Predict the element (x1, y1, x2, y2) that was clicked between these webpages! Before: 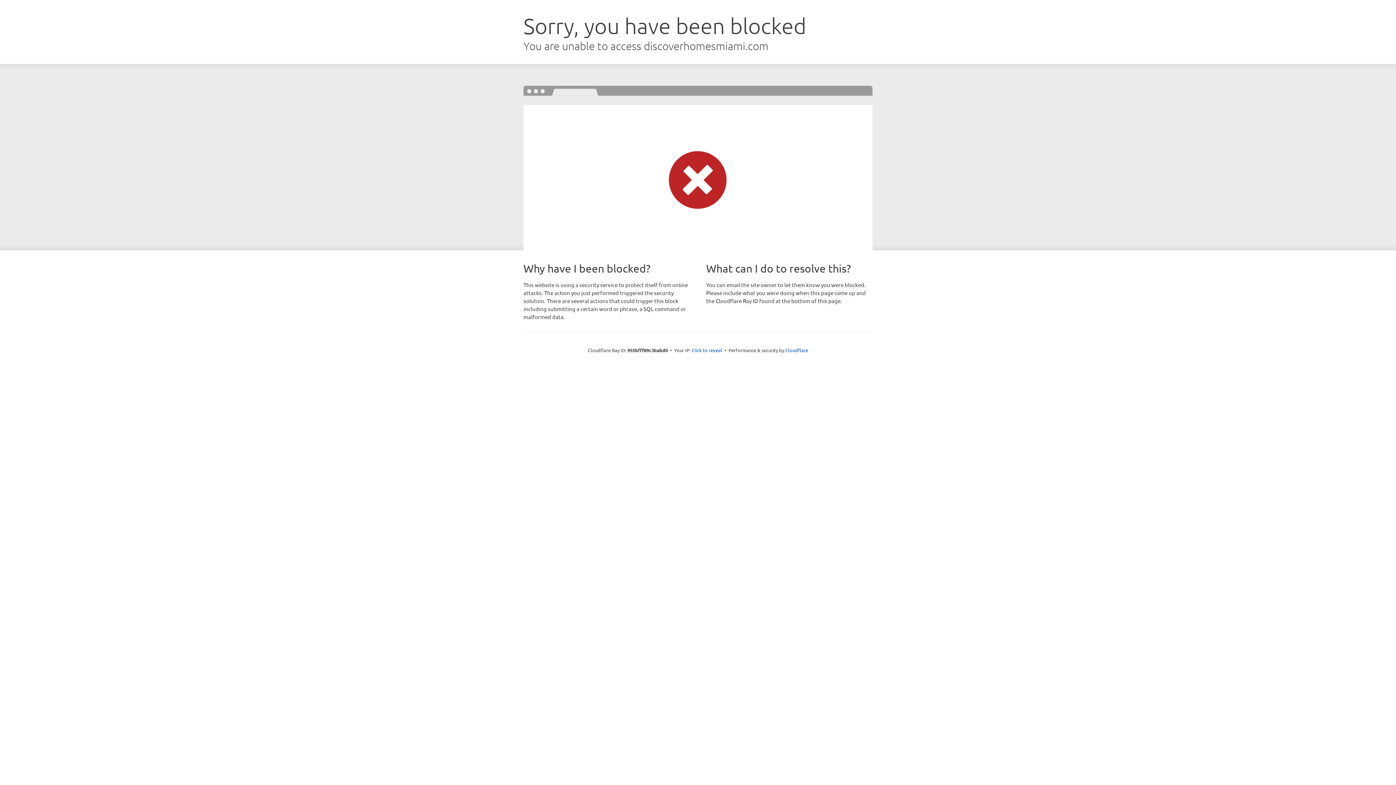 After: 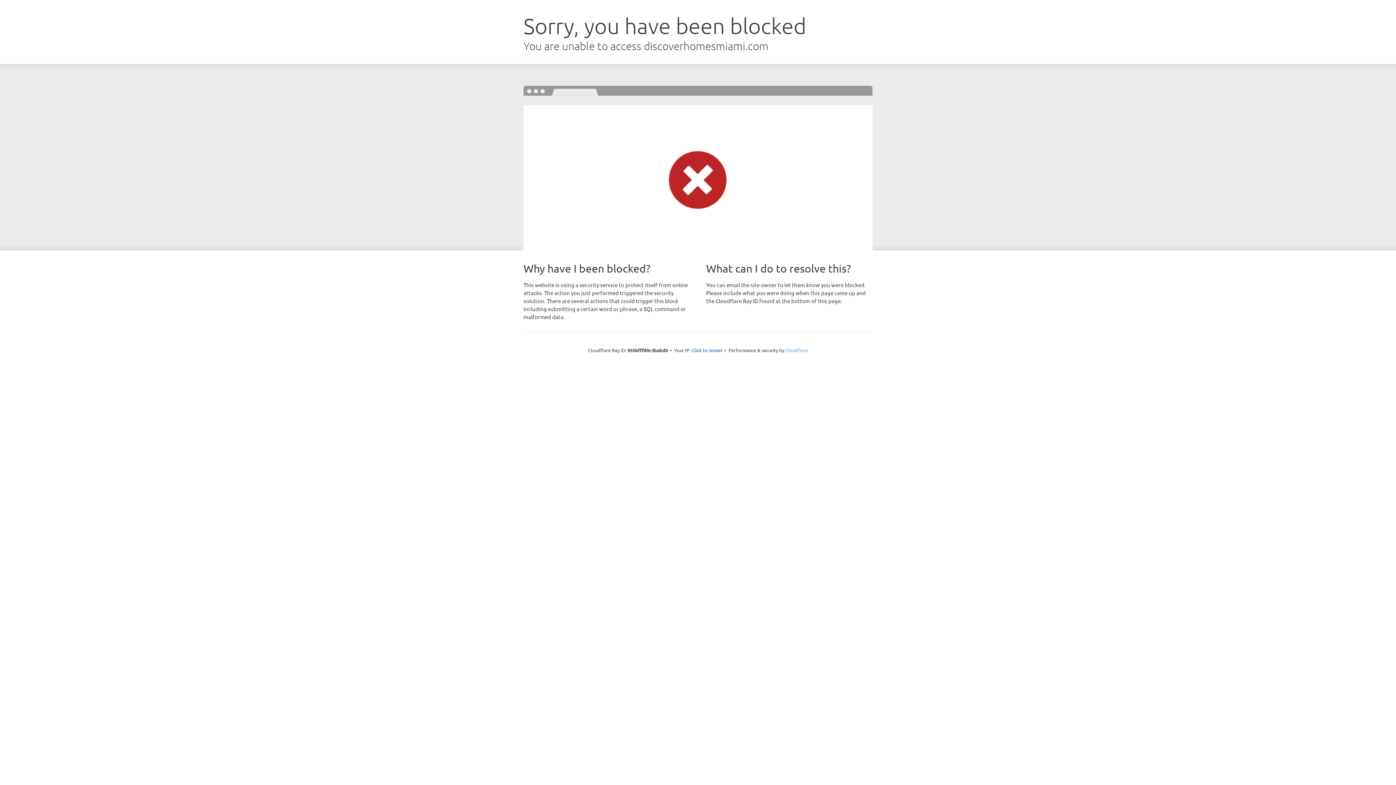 Action: label: Cloudflare bbox: (785, 347, 808, 353)